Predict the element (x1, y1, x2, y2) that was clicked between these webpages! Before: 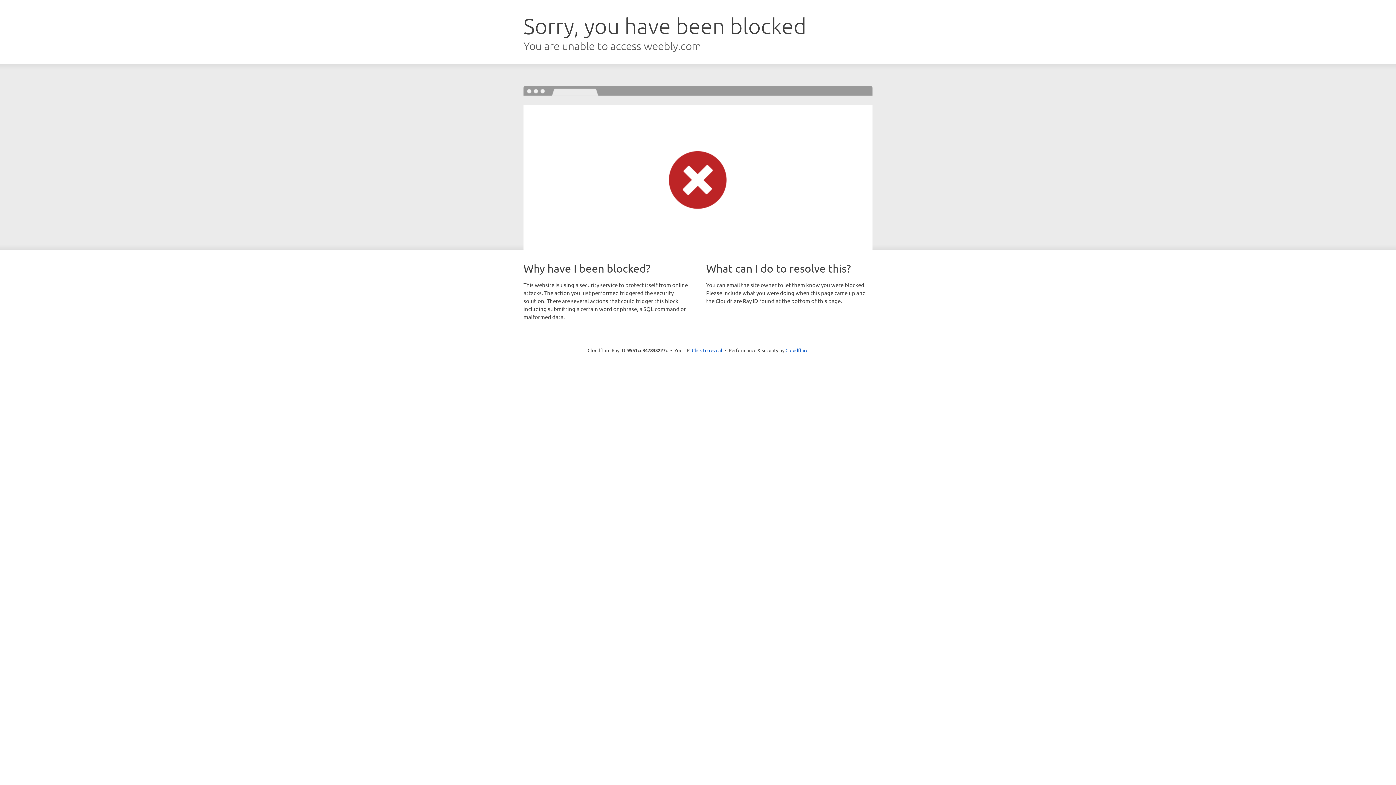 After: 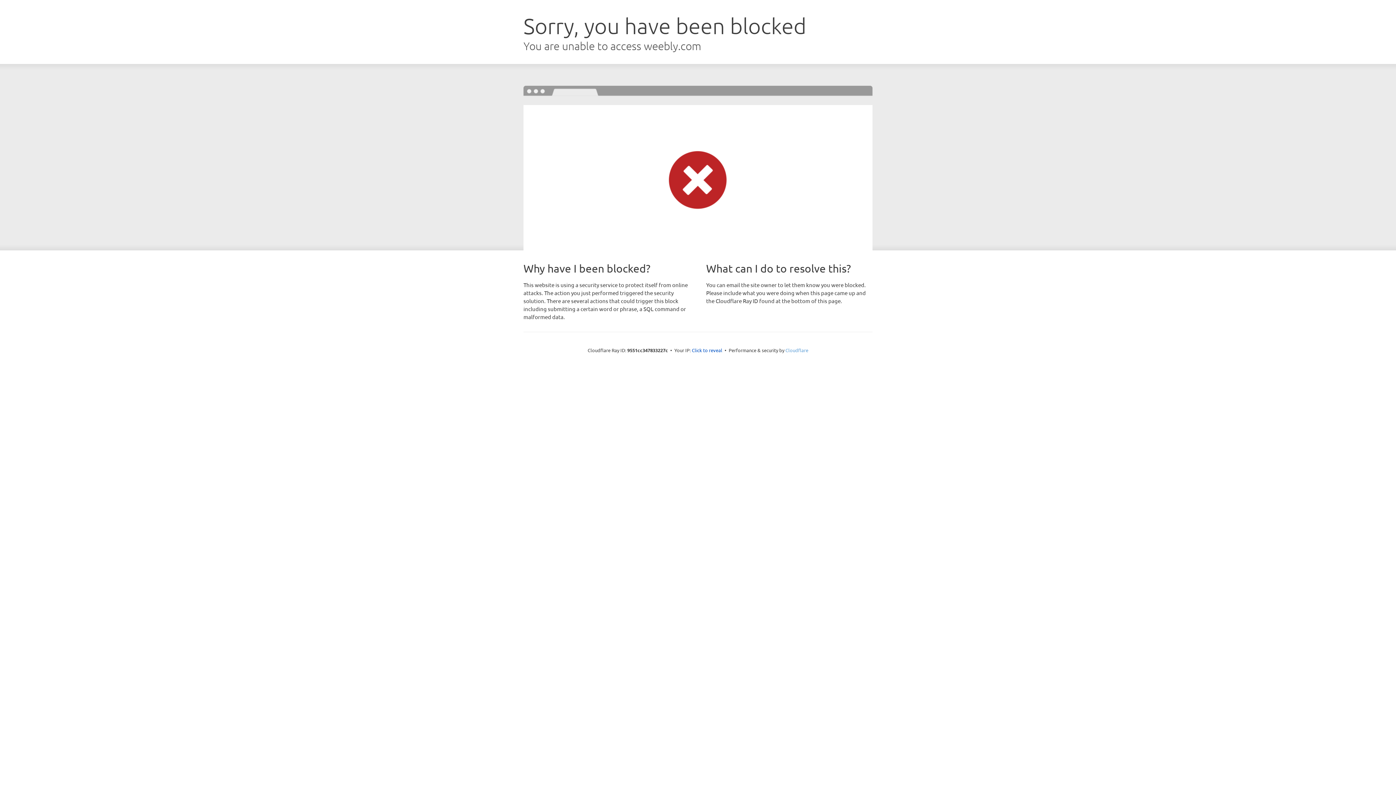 Action: bbox: (785, 347, 808, 353) label: Cloudflare